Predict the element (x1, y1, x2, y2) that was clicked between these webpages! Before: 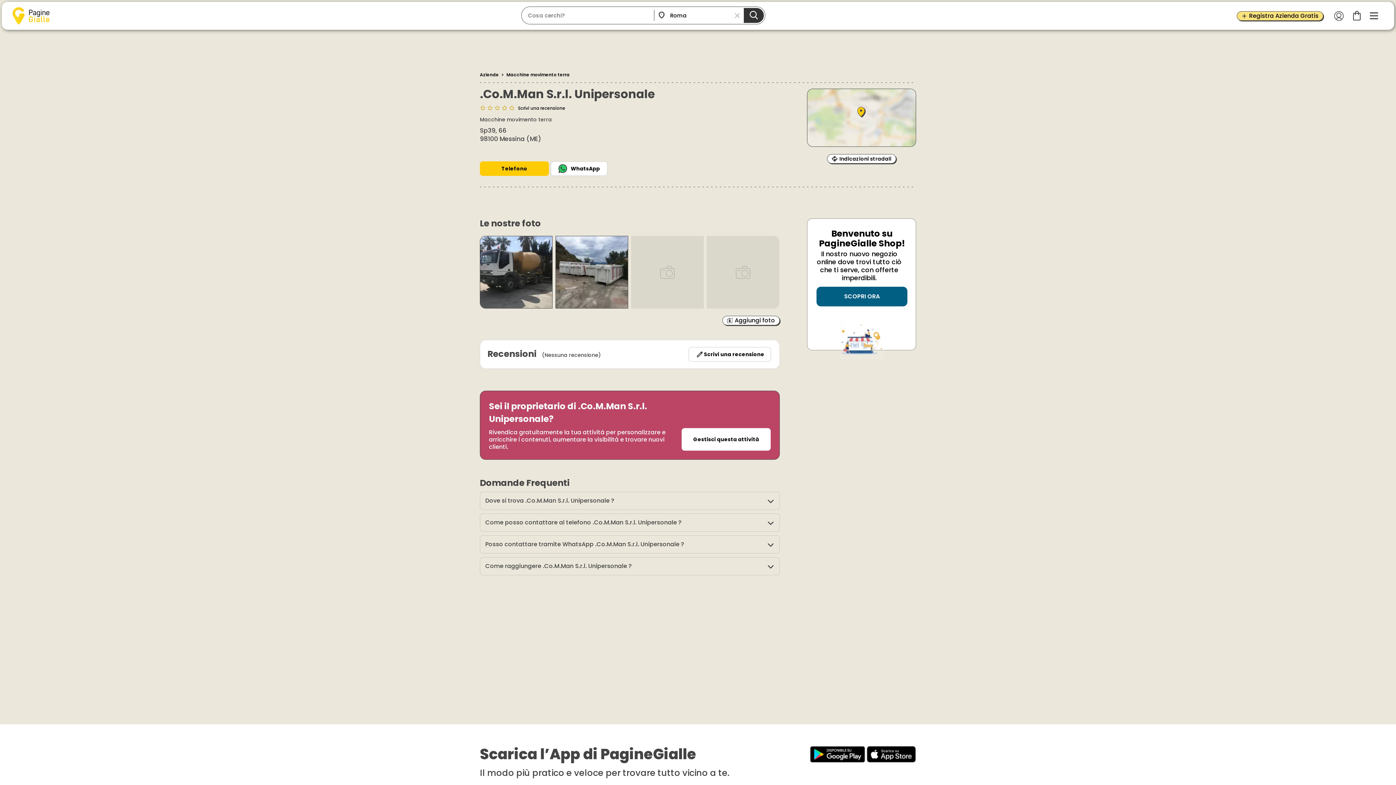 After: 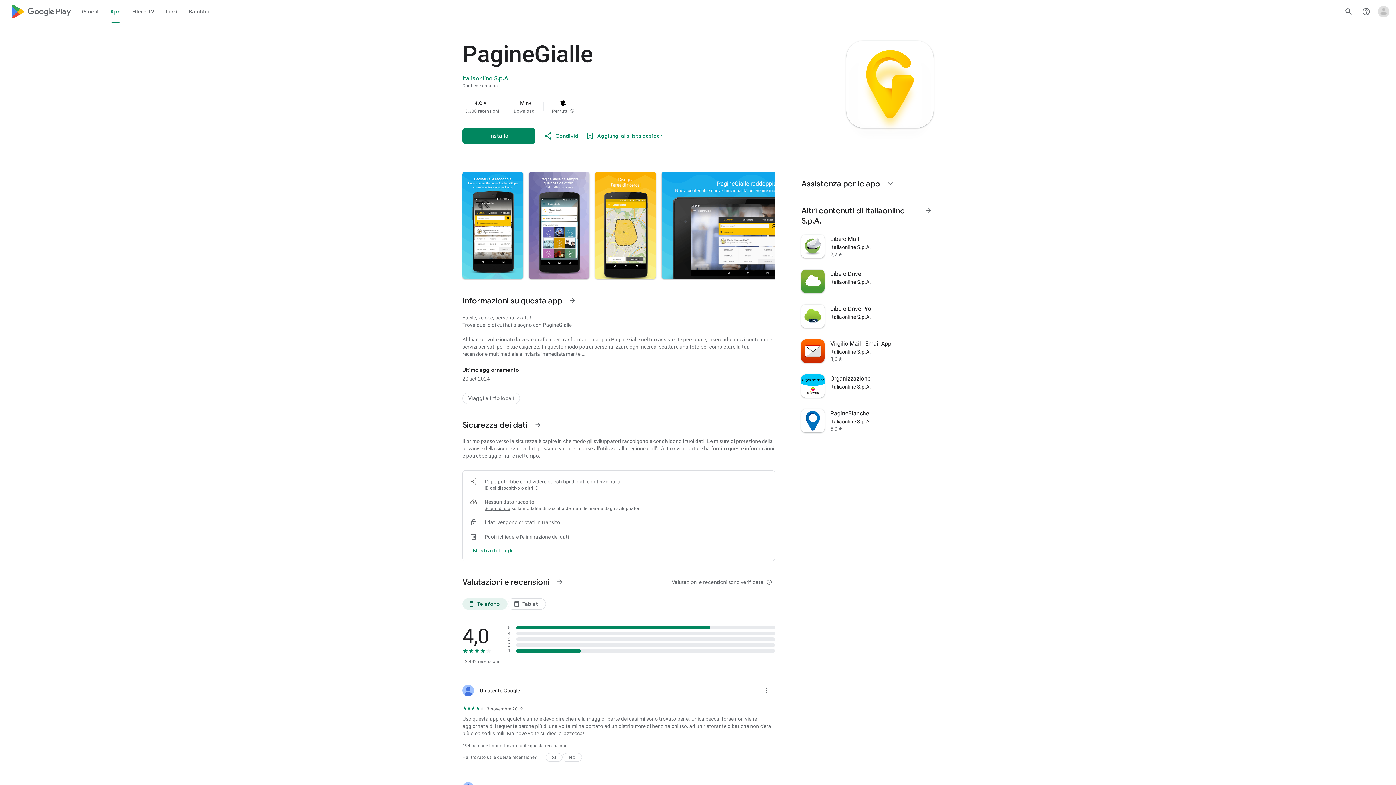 Action: bbox: (810, 756, 865, 765)